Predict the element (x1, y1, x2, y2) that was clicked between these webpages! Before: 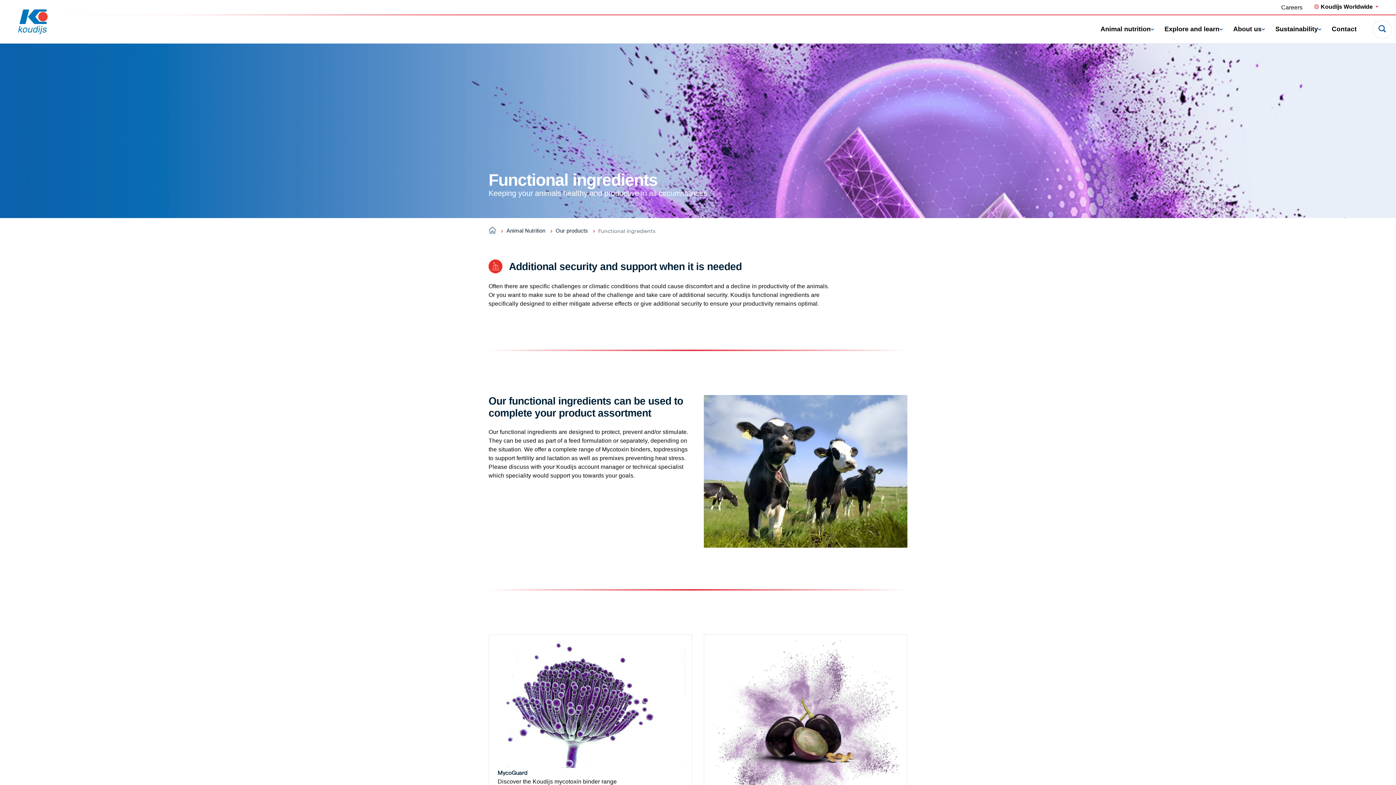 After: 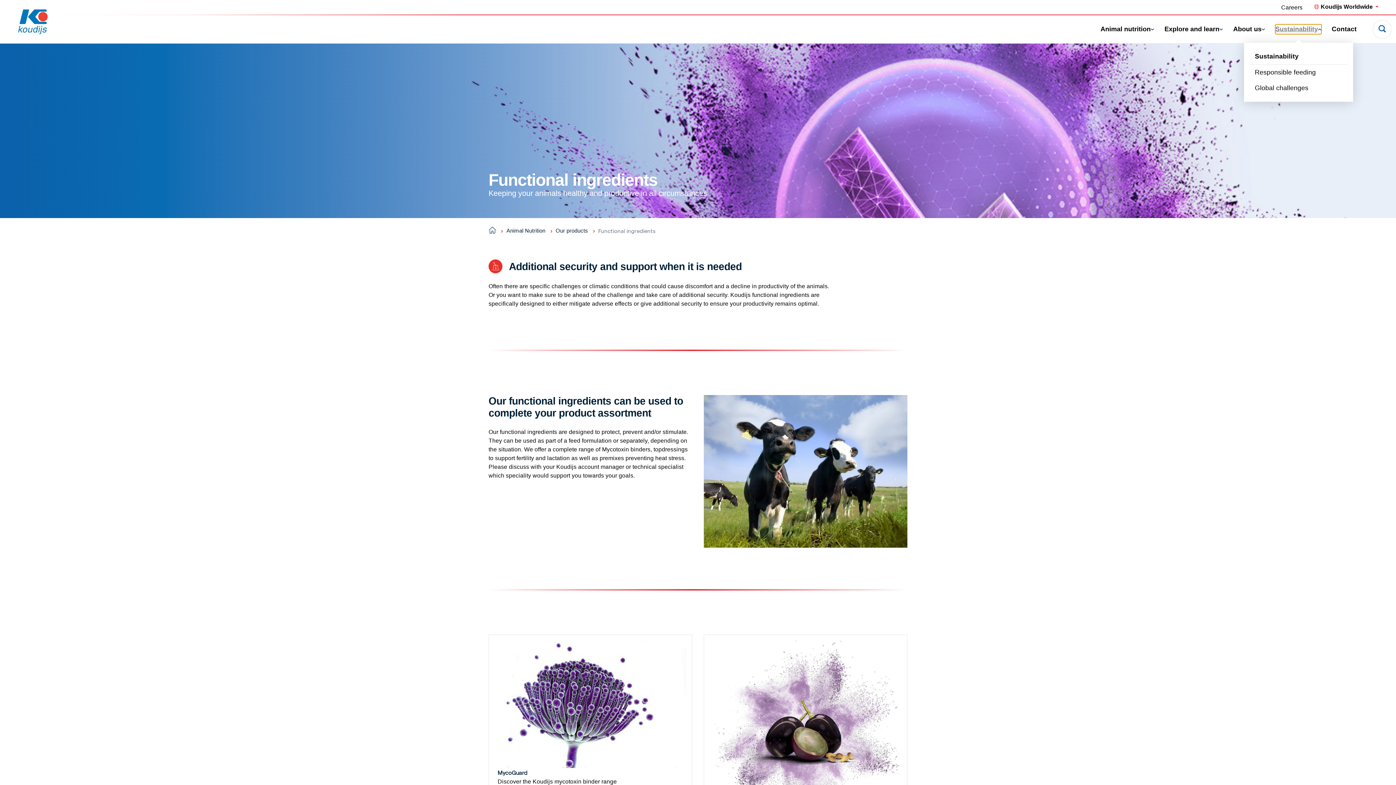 Action: label: Sustainability bbox: (1275, 24, 1321, 34)